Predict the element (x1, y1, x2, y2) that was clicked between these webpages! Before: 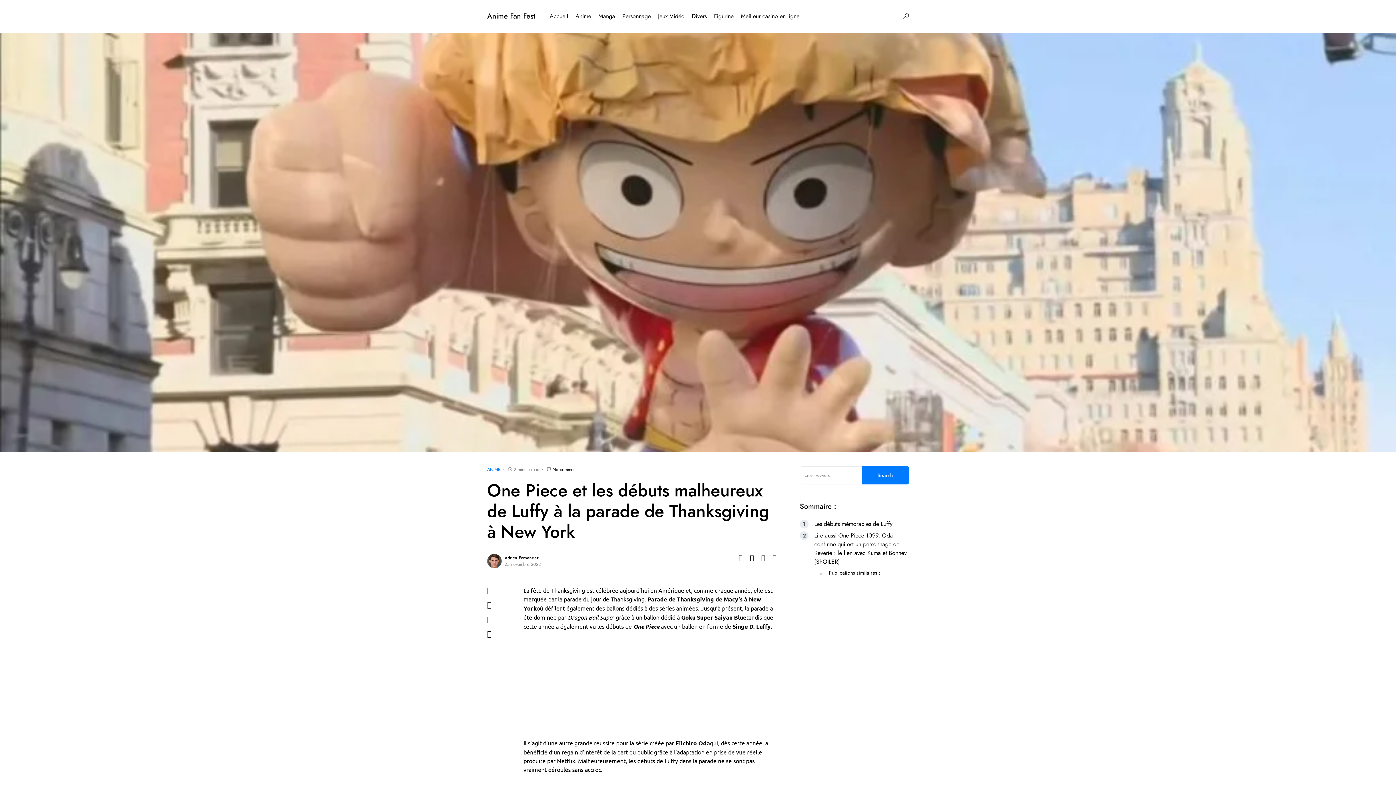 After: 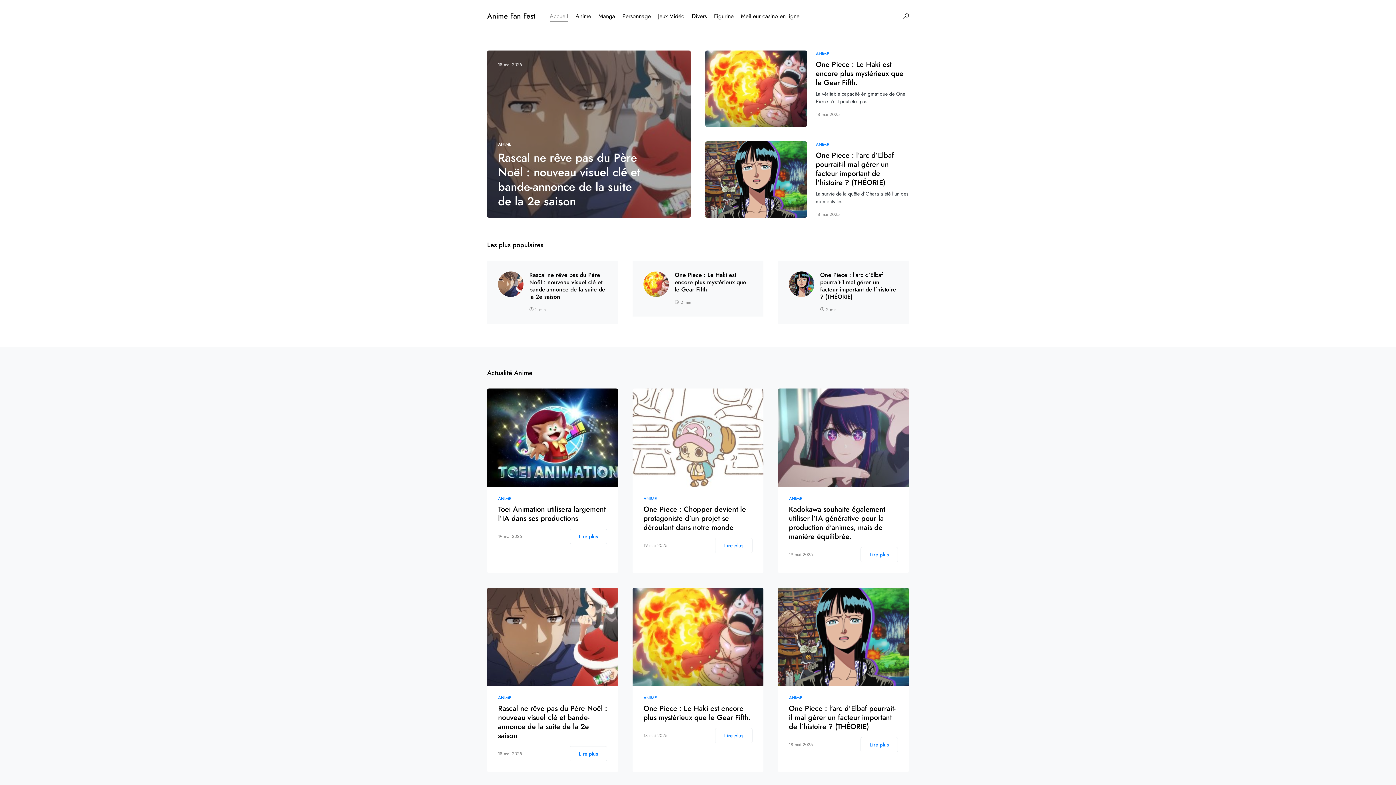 Action: label: Anime Fan Fest bbox: (487, 10, 535, 21)